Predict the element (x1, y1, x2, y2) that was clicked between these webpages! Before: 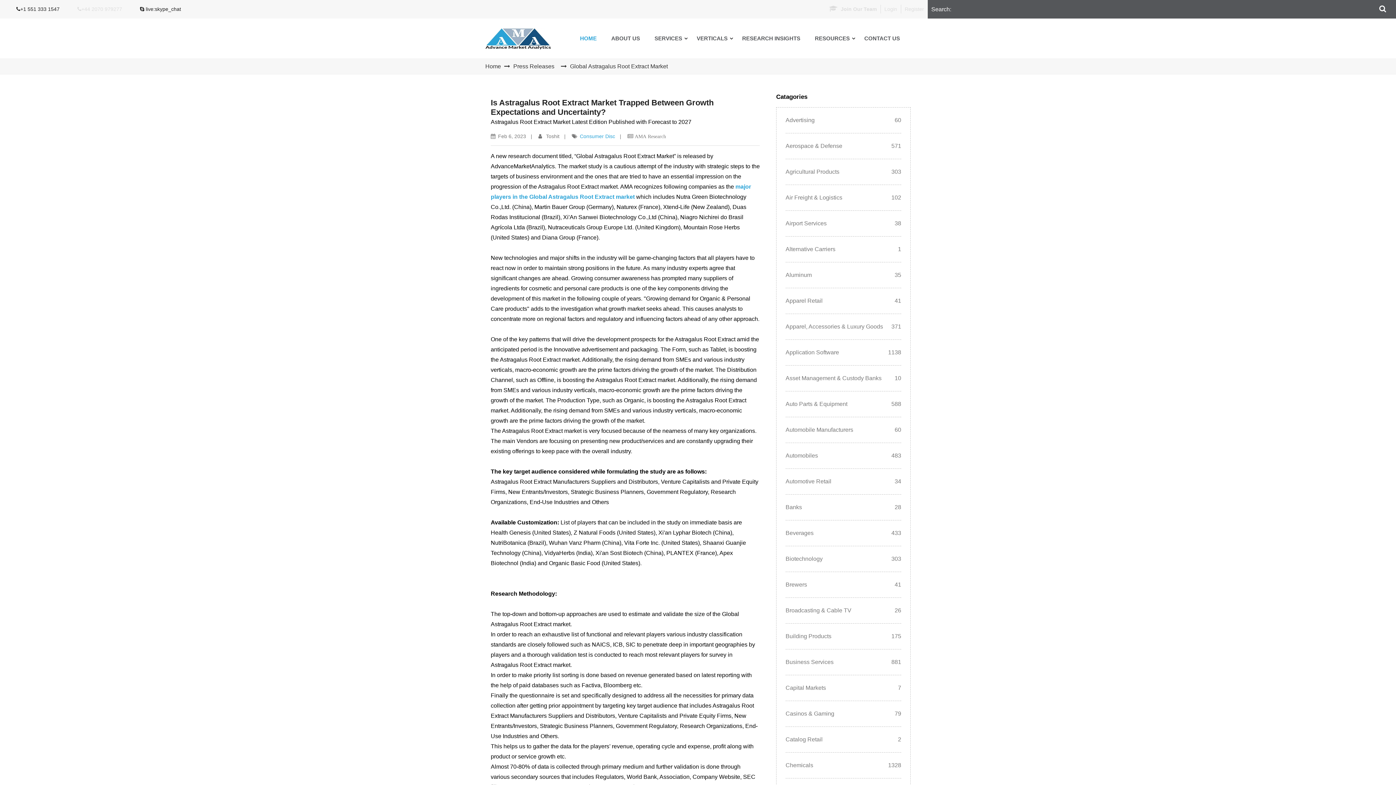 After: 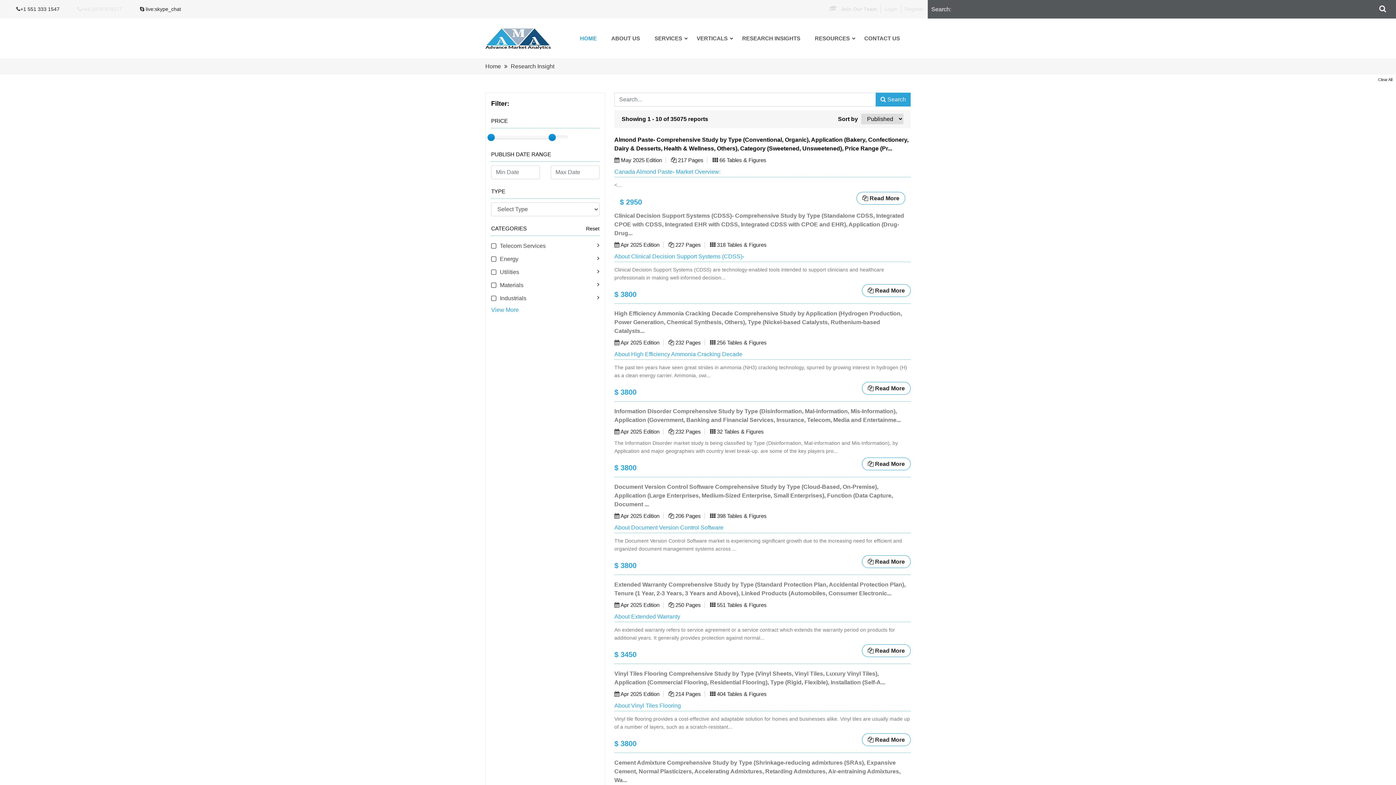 Action: label: RESEARCH INSIGHTS bbox: (735, 18, 807, 58)